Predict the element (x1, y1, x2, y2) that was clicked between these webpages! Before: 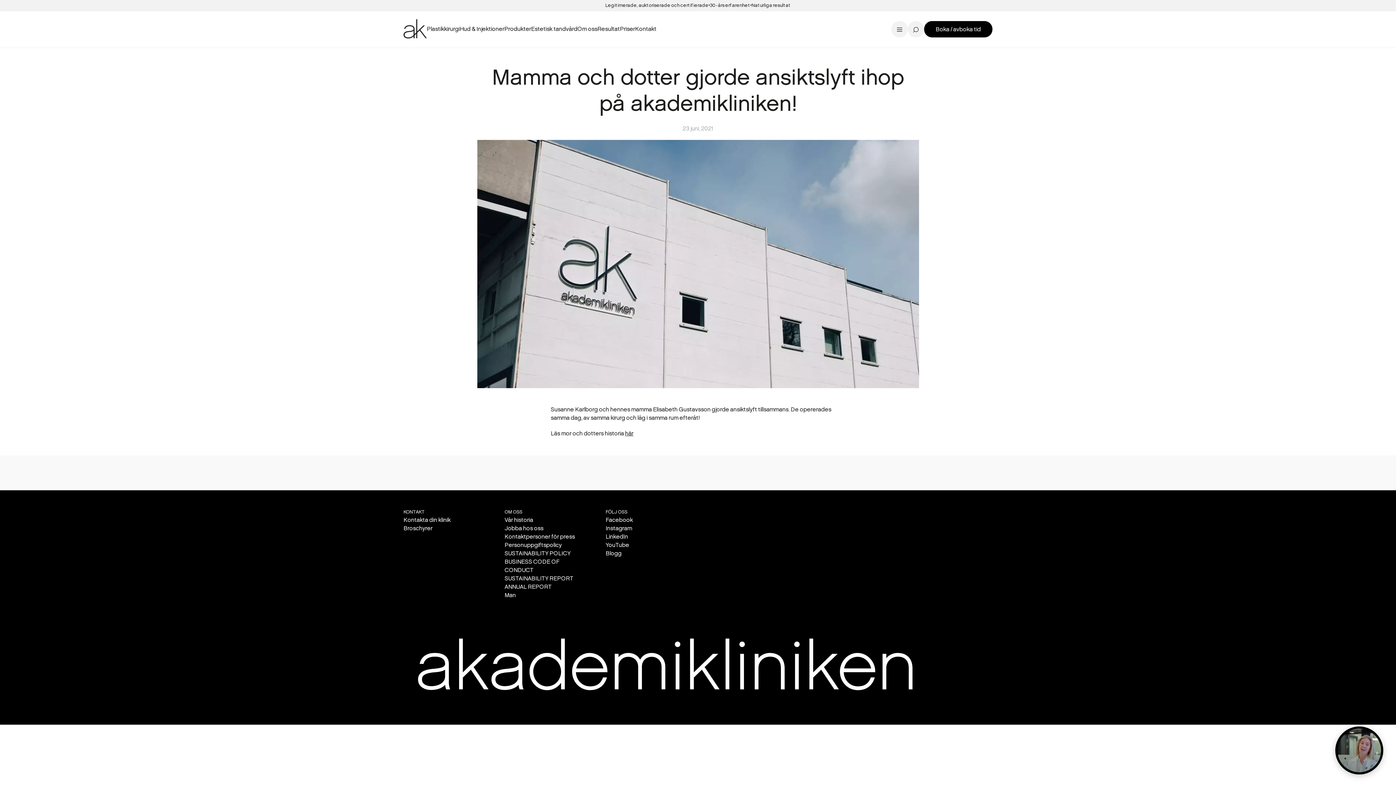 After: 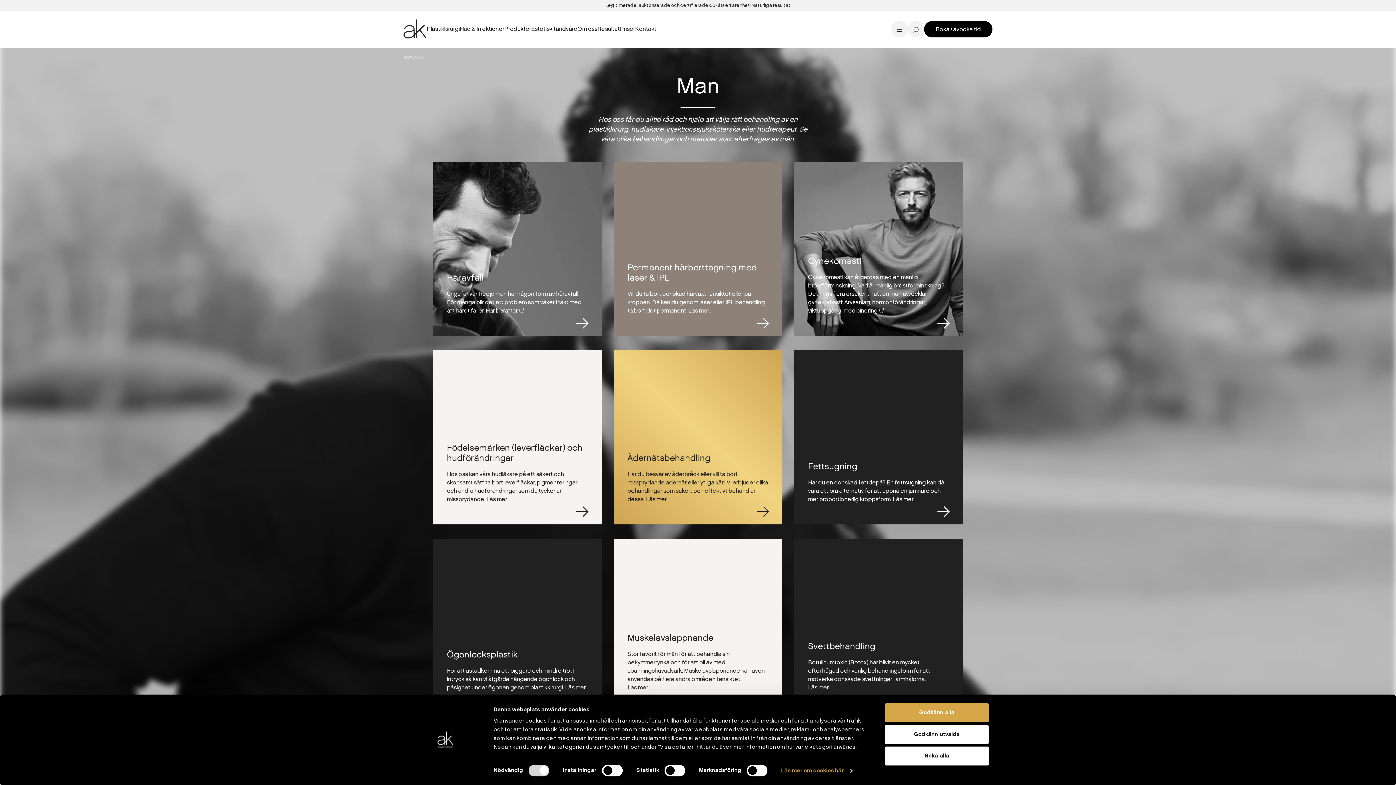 Action: label: Man bbox: (504, 592, 515, 598)